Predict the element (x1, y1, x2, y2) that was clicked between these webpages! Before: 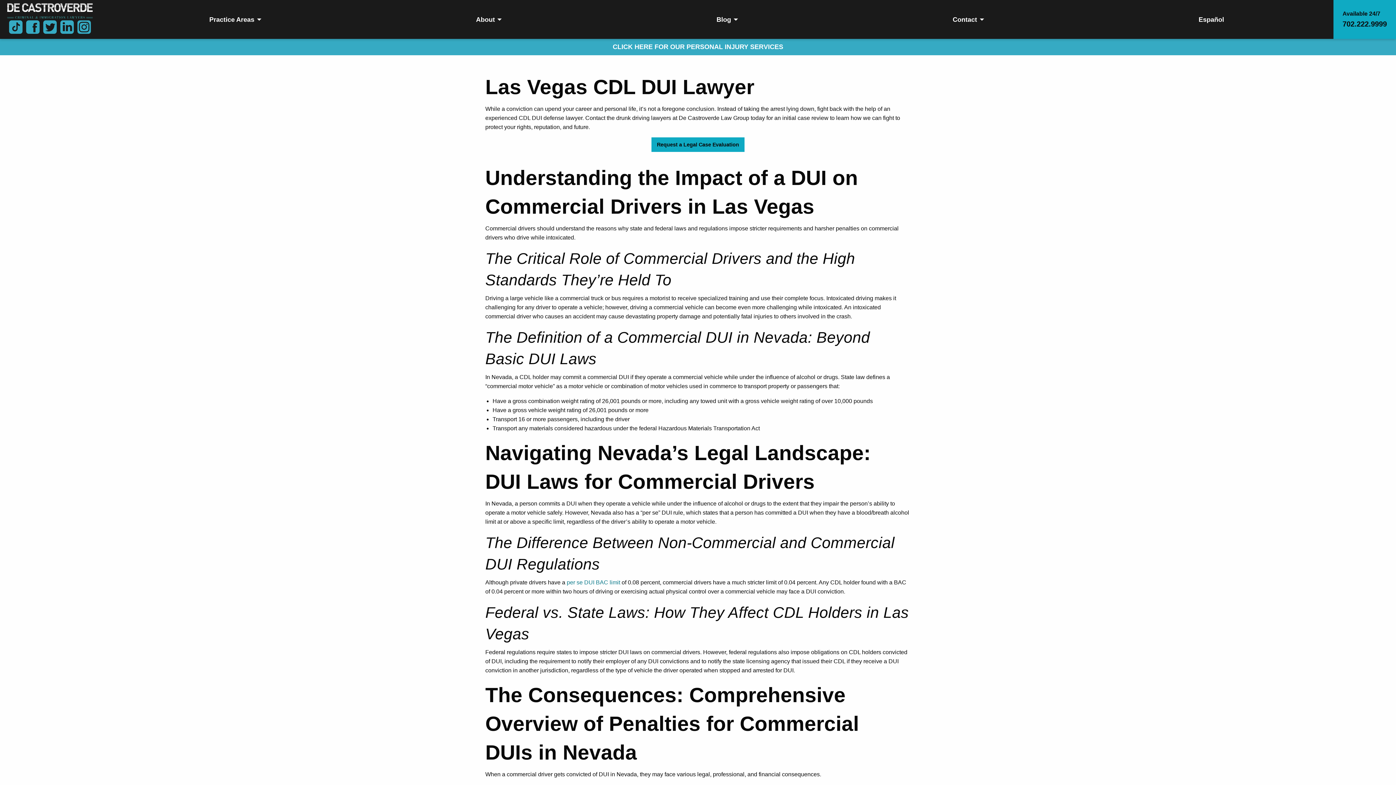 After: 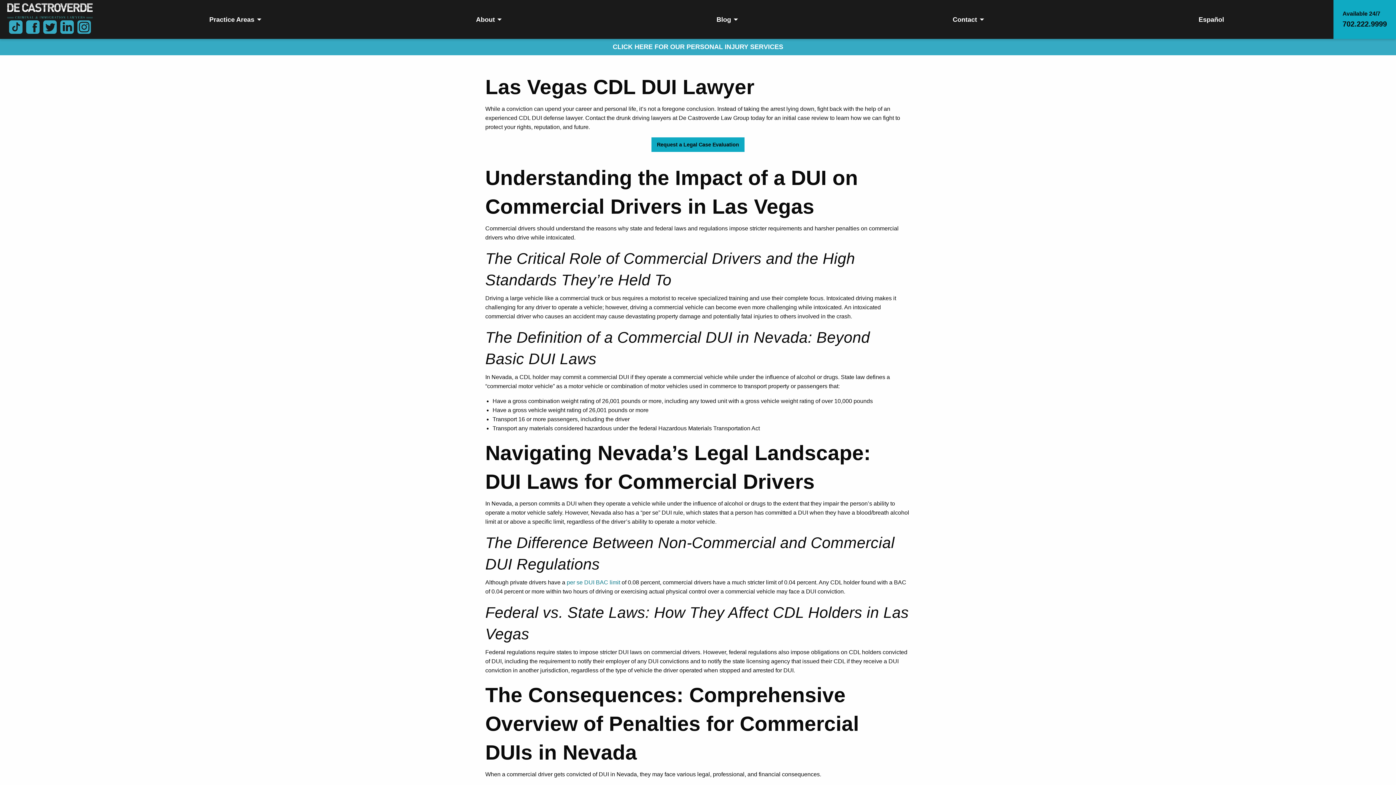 Action: bbox: (26, 23, 39, 29)